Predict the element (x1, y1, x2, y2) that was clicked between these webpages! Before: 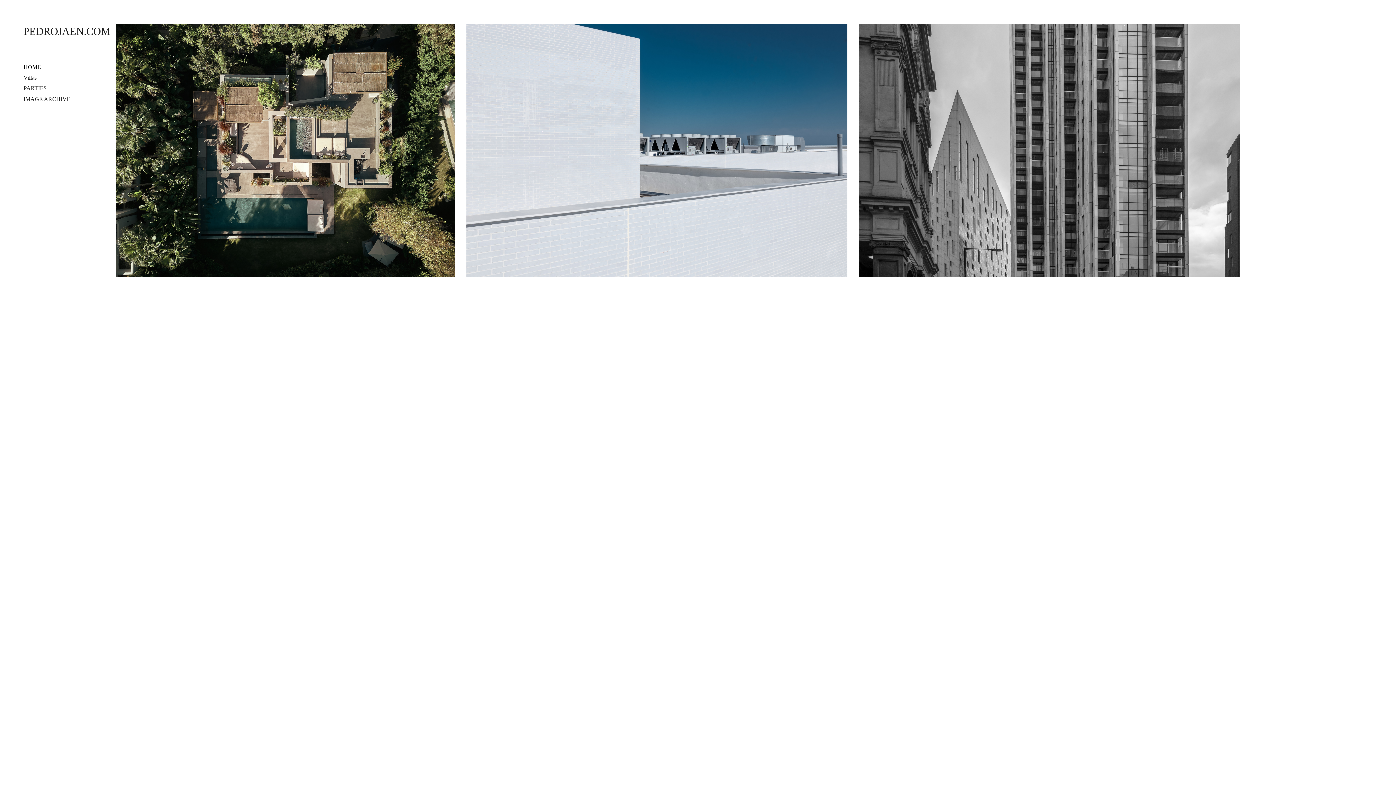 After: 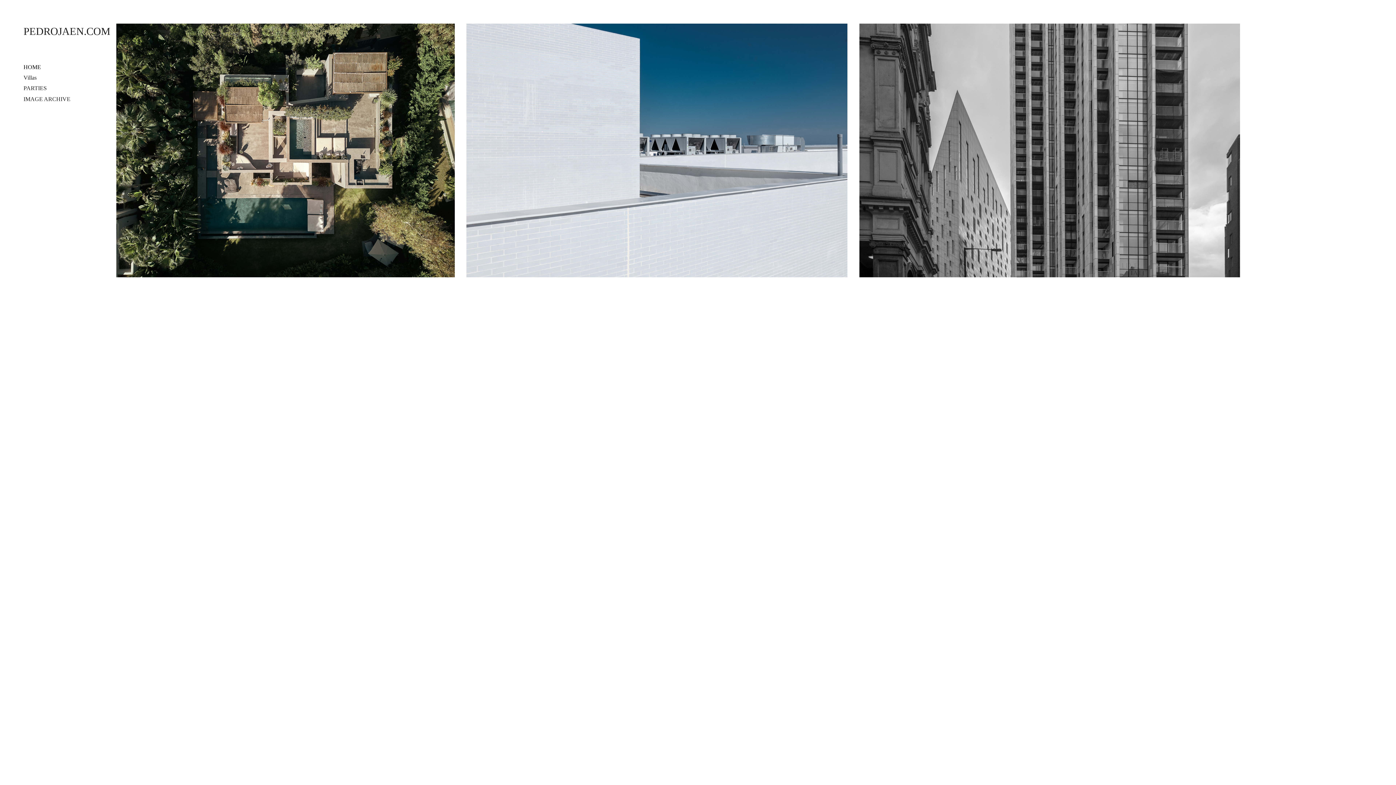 Action: label: HOME bbox: (23, 63, 41, 70)